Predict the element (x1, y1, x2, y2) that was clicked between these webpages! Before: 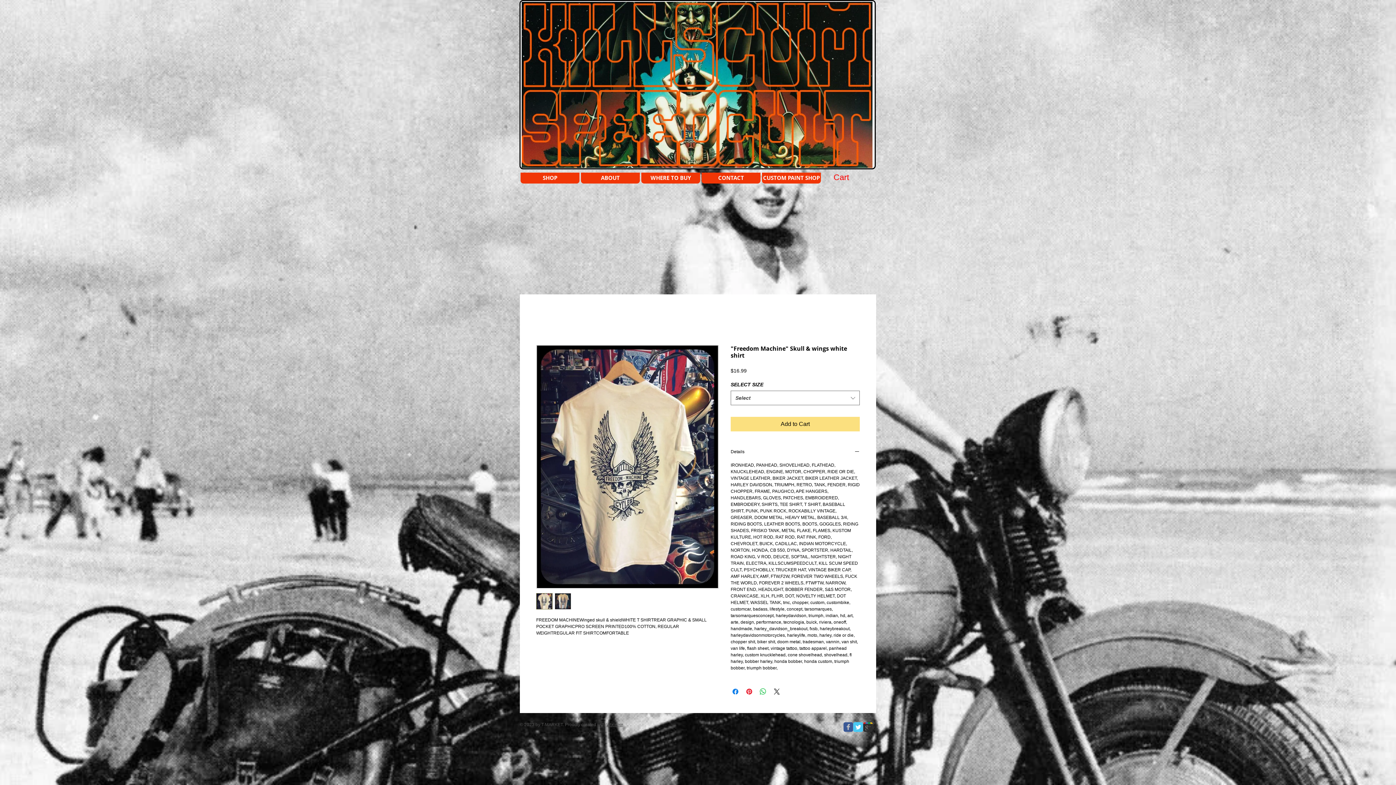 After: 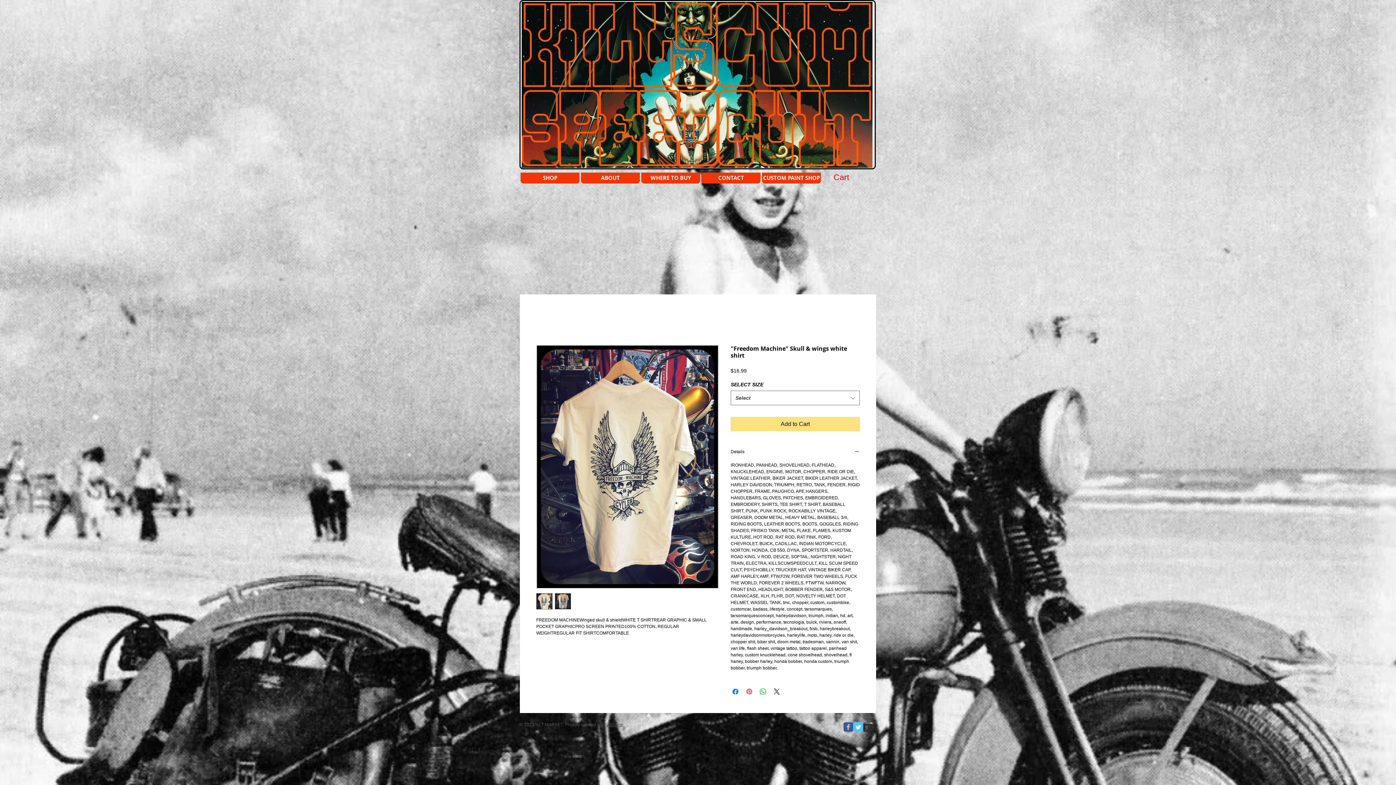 Action: label: Pin on Pinterest bbox: (745, 687, 753, 696)